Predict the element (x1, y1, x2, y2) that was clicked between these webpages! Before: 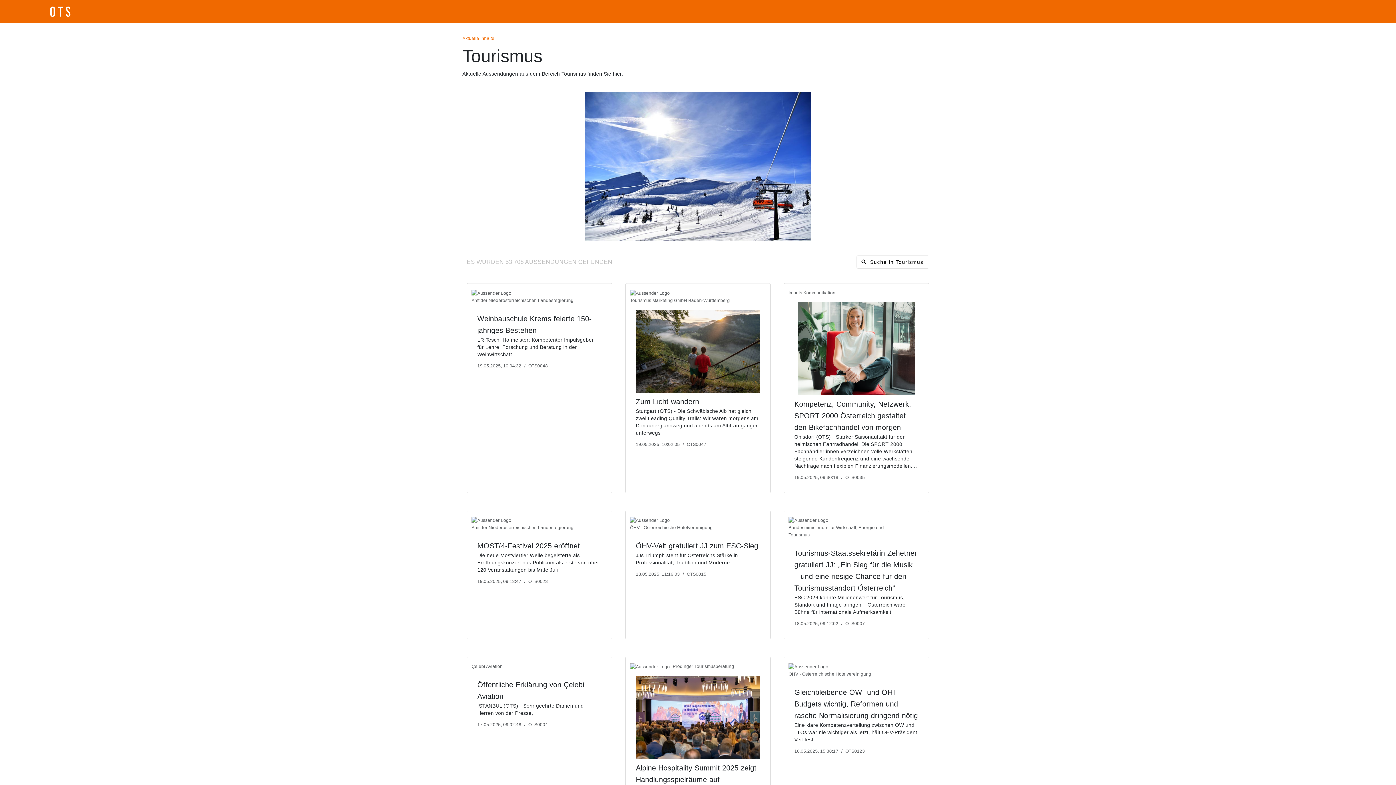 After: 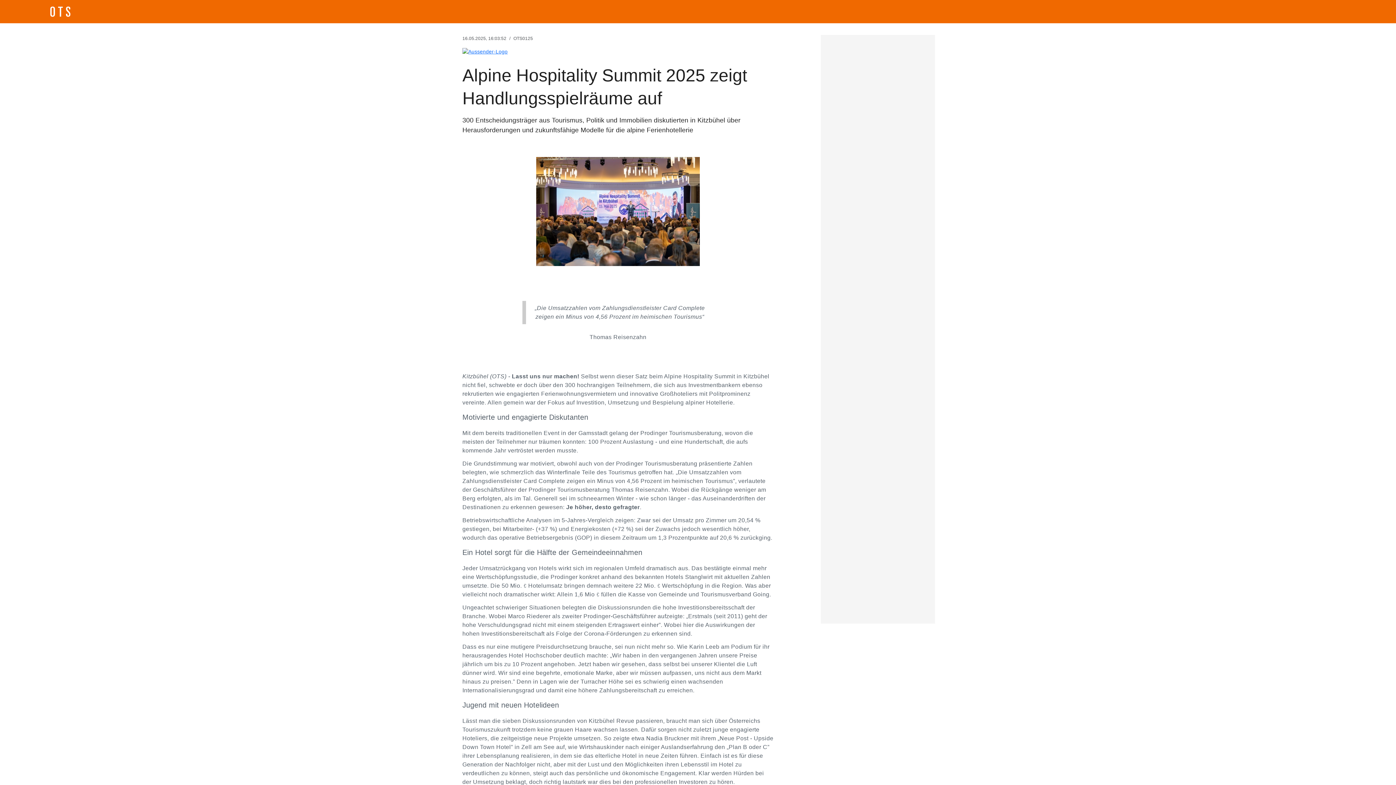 Action: bbox: (630, 657, 766, 838) label: Prodinger Tourismusberatung
Alpine Hospitality Summit 2025 zeigt Handlungsspielräume auf

300 Entscheidungsträger aus Tourismus, Politik und Immobilien diskutierten in Kitzbühel über Herausforderungen und zukunftsfähige Modelle für die alpine Ferienhotellerie

16.05.2025, 16:03:52/OTS0125